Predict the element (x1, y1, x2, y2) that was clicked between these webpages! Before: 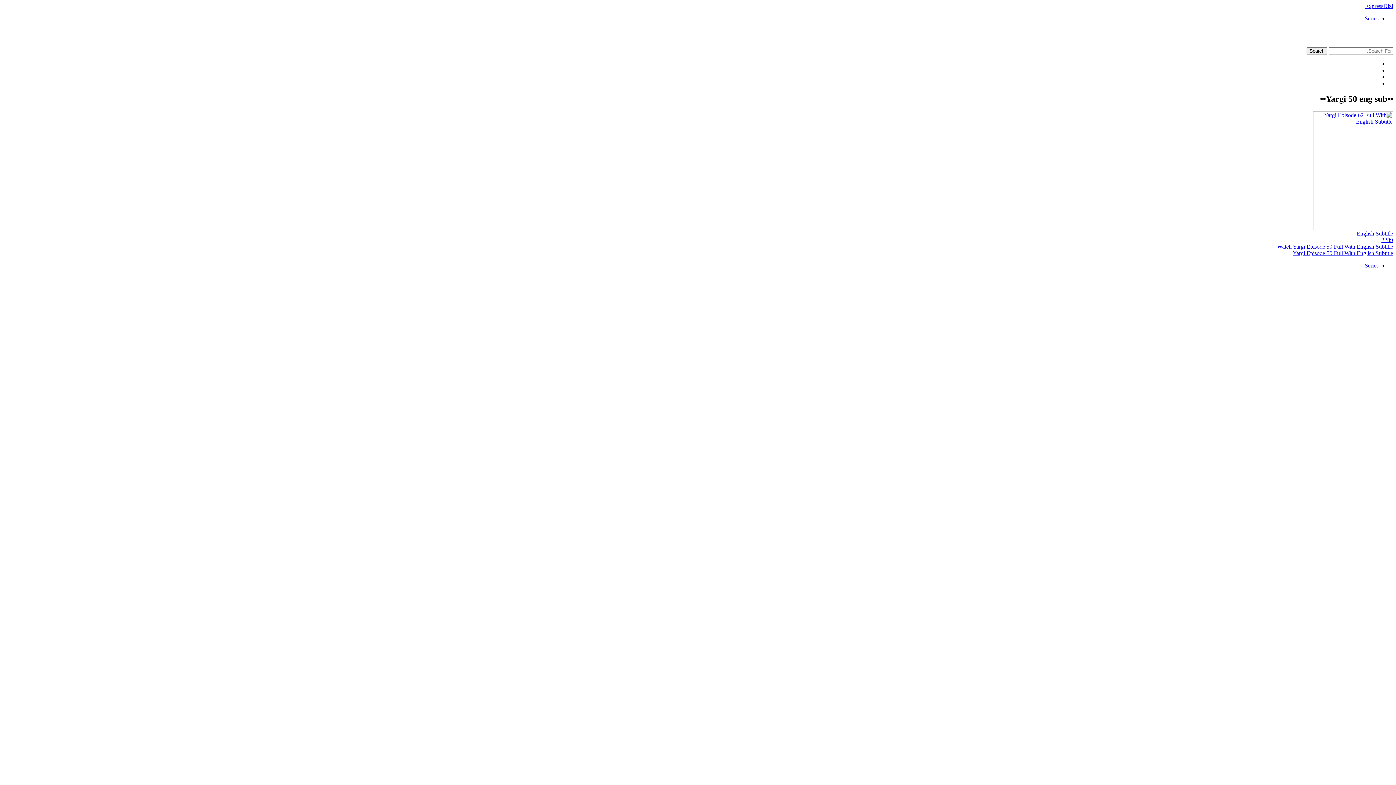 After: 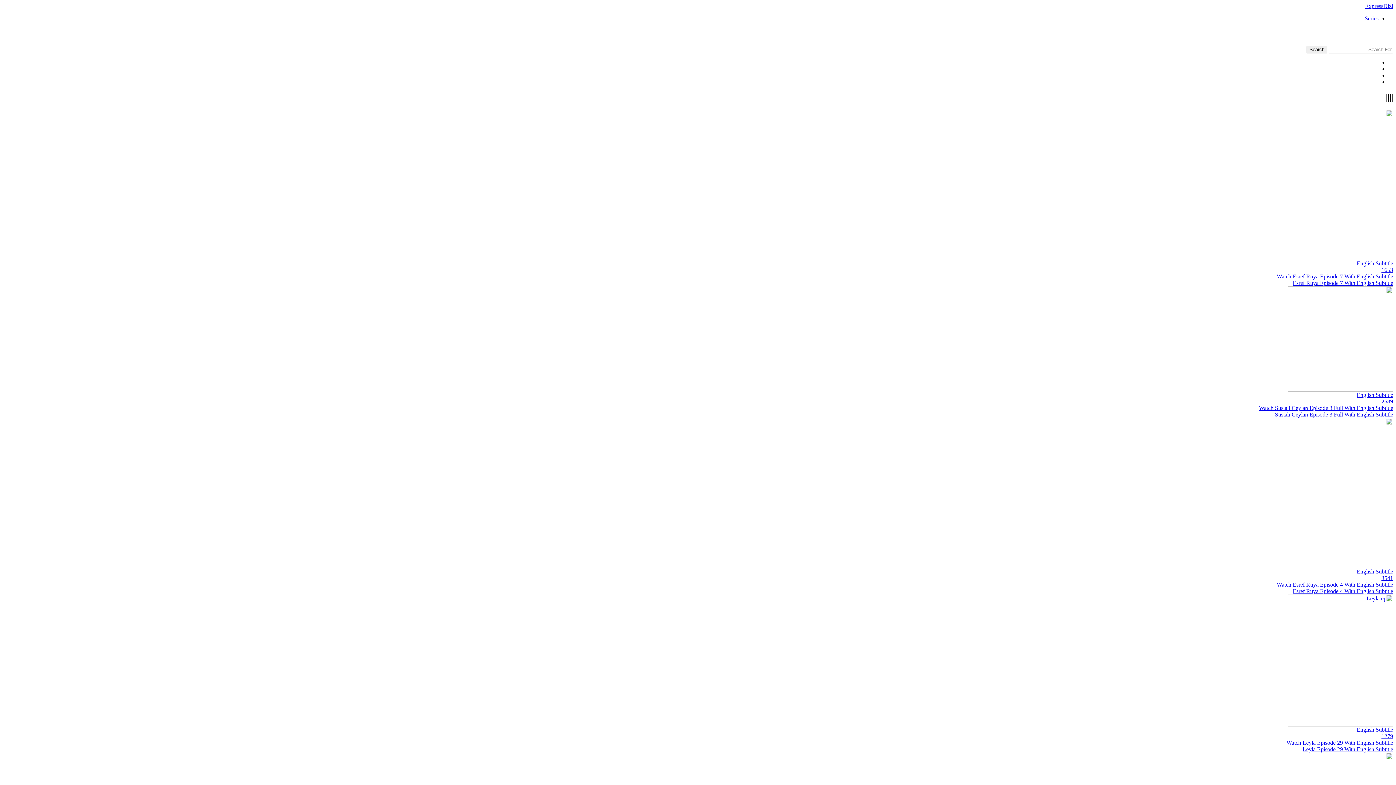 Action: label: Search bbox: (1306, 47, 1327, 54)